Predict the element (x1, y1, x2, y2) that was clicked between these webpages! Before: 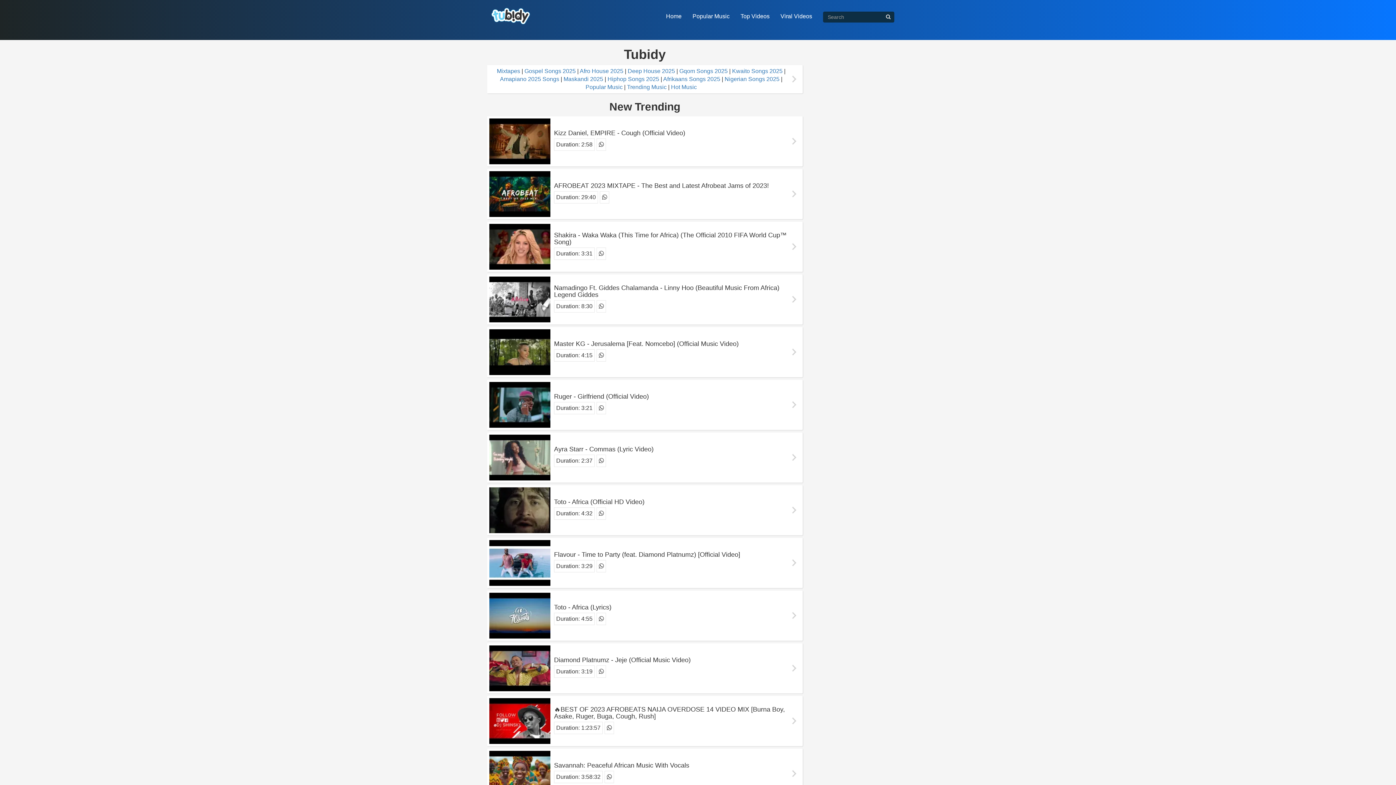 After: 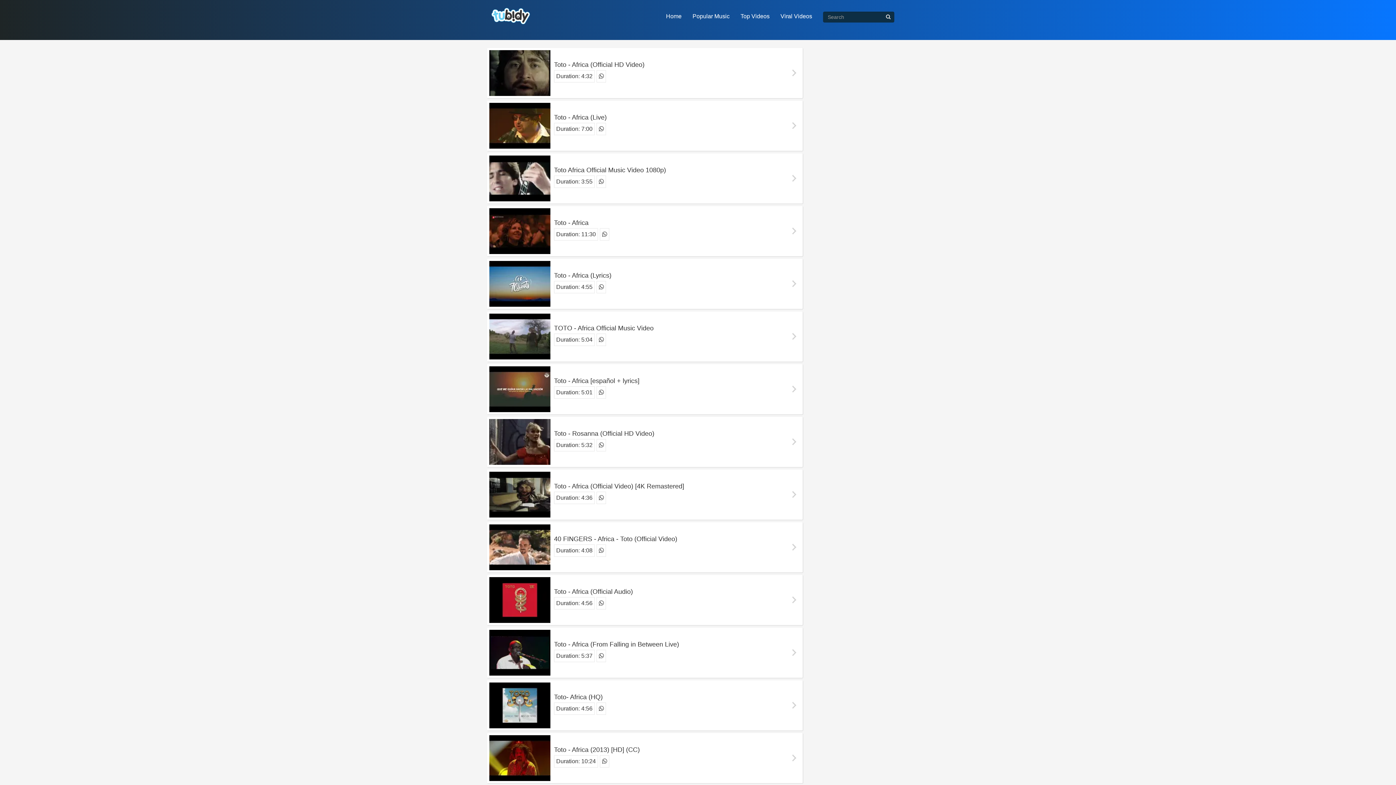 Action: label: Toto - Africa (Official HD Video) bbox: (489, 487, 550, 533)